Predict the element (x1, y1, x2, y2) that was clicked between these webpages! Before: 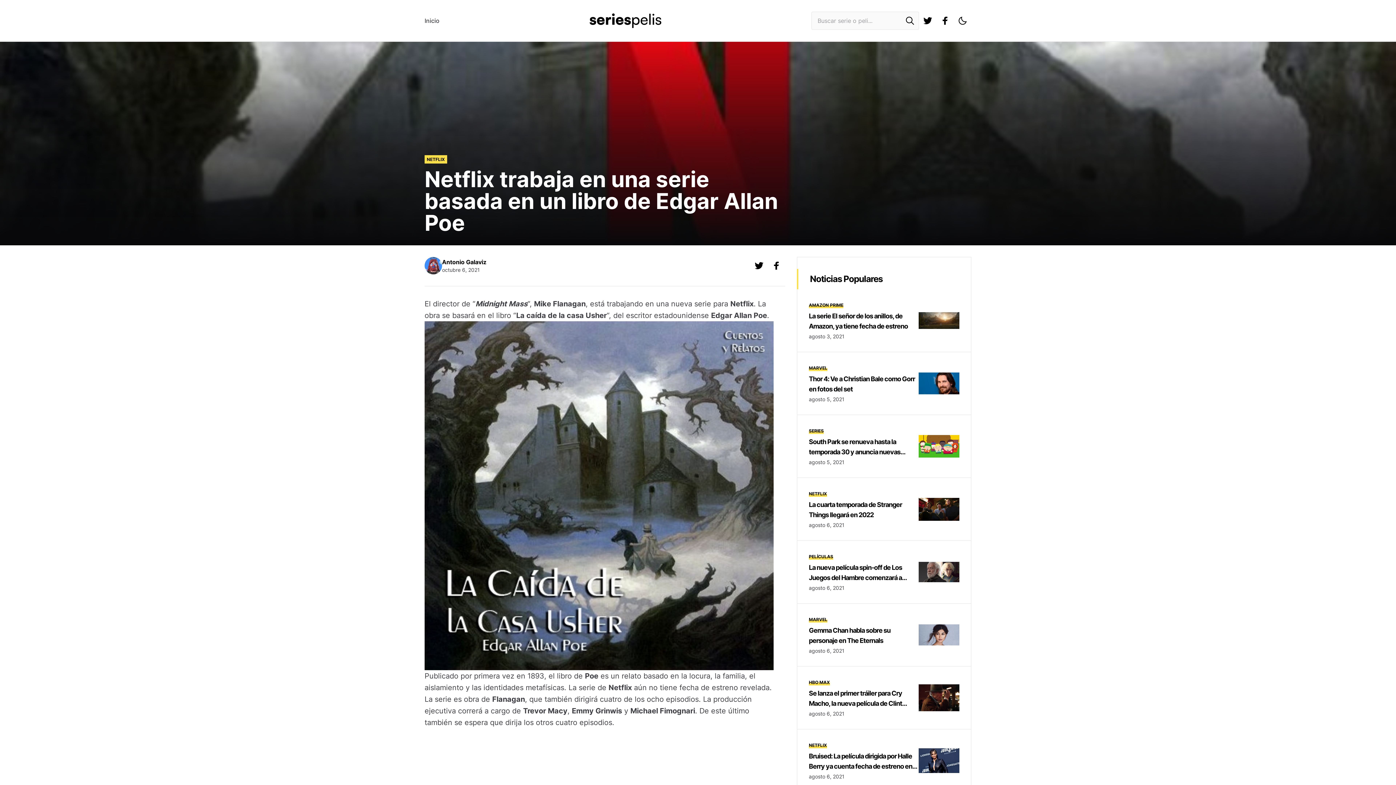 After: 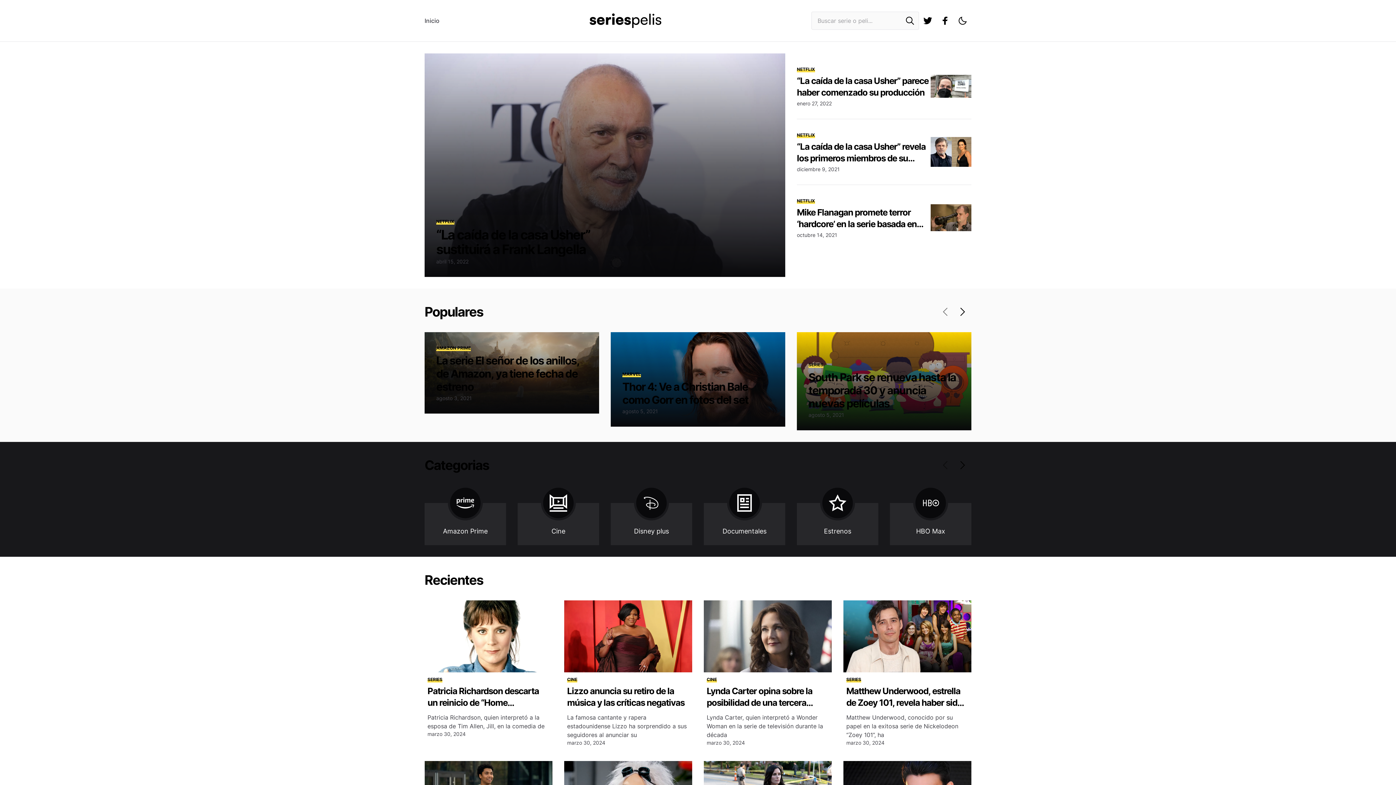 Action: label: La caída de la casa Usher bbox: (516, 311, 606, 320)